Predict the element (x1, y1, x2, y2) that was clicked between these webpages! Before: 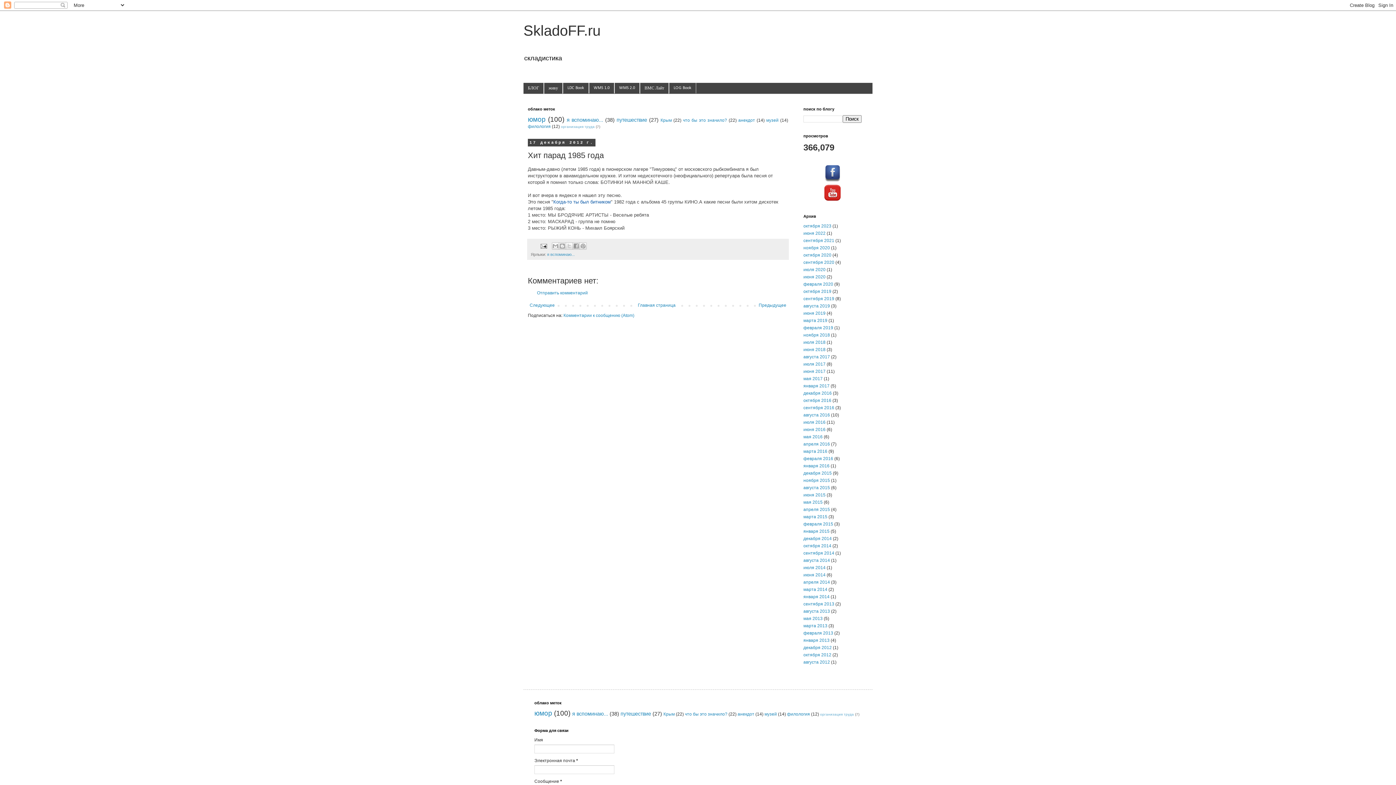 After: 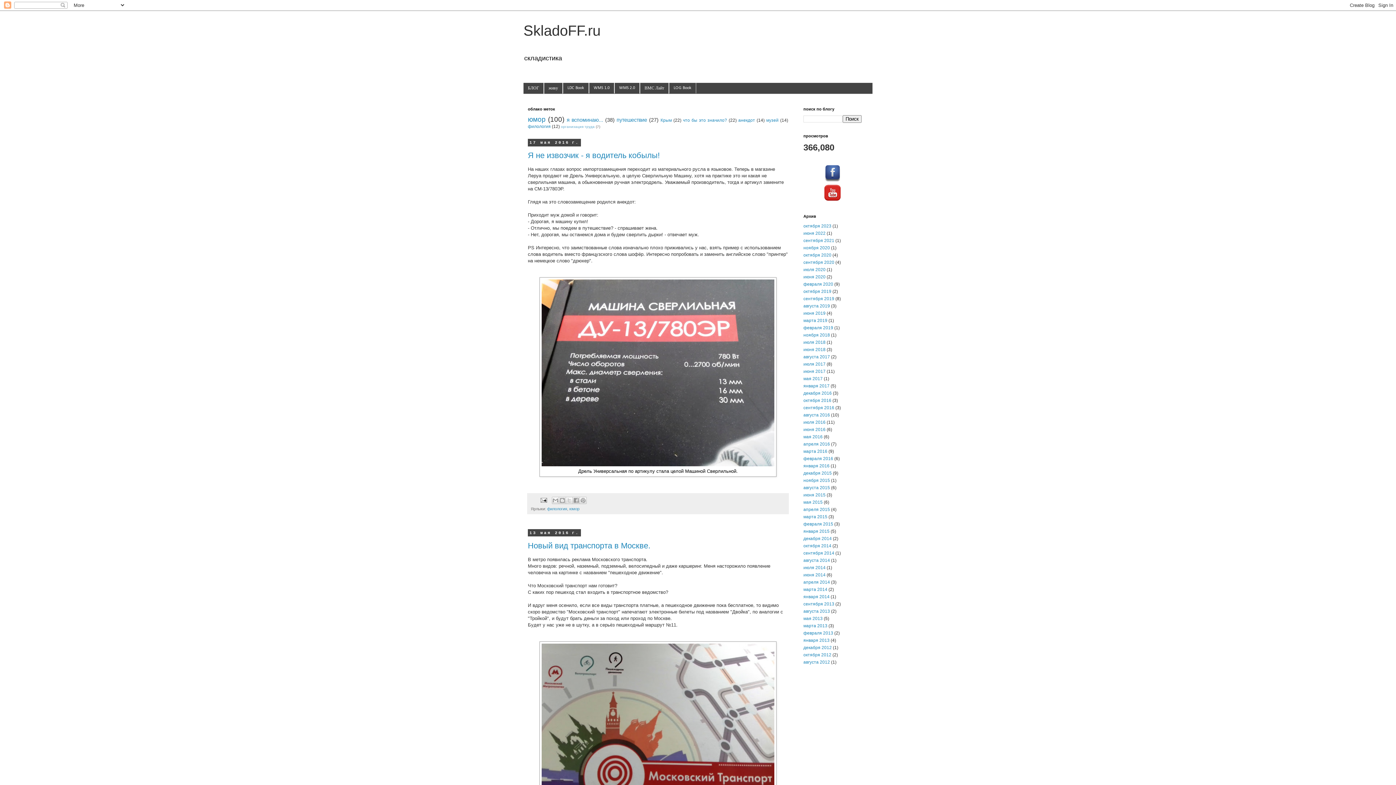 Action: label: мая 2016 bbox: (803, 434, 822, 439)